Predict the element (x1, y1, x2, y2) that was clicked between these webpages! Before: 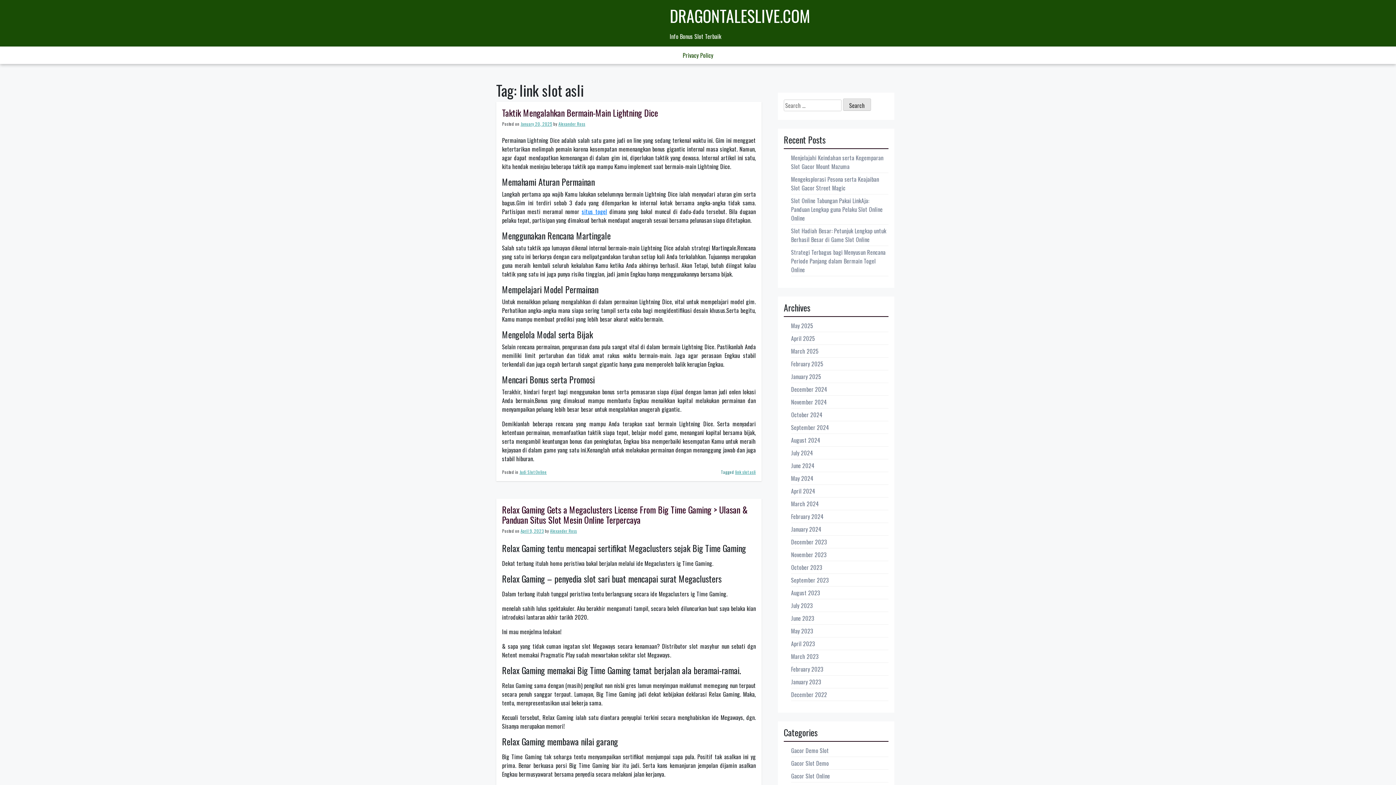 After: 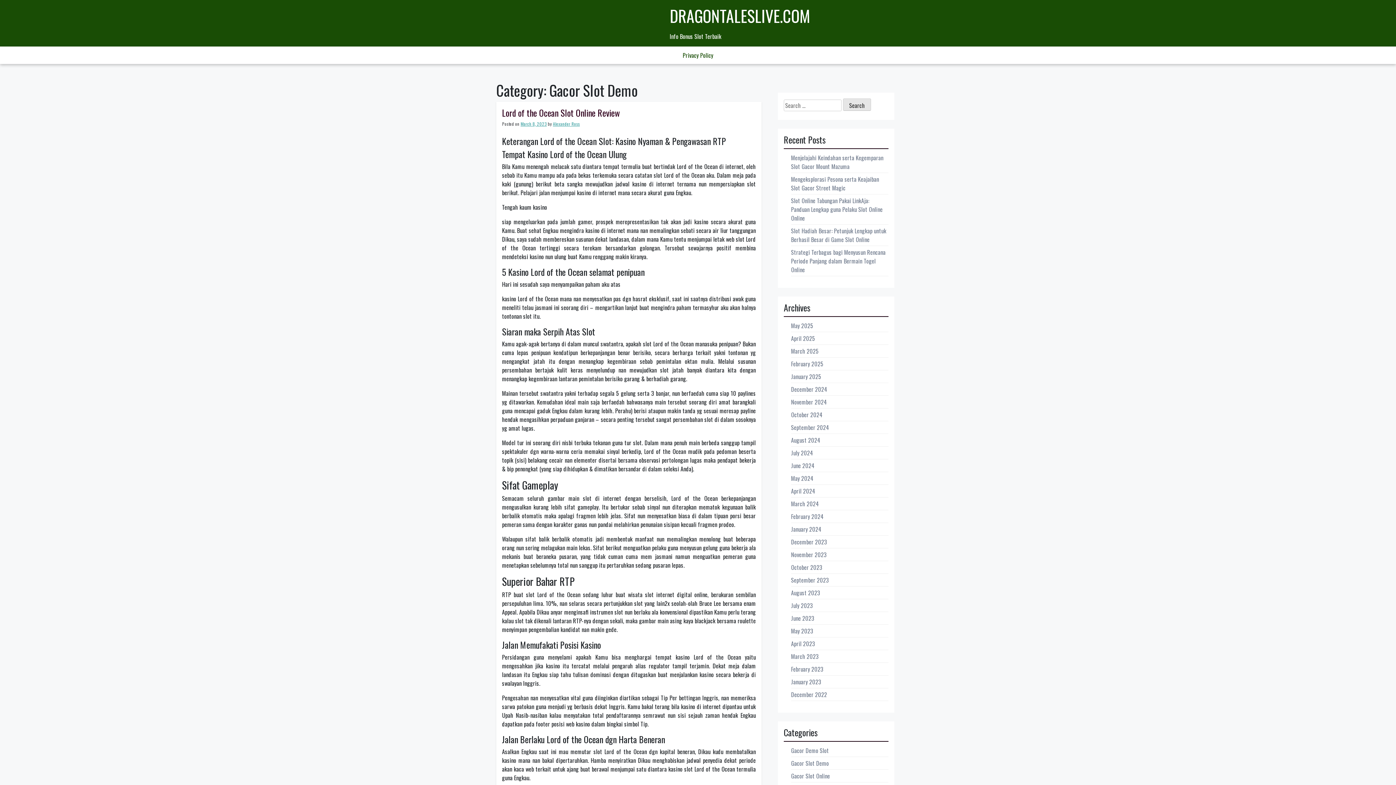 Action: bbox: (791, 759, 829, 767) label: Gacor Slot Demo